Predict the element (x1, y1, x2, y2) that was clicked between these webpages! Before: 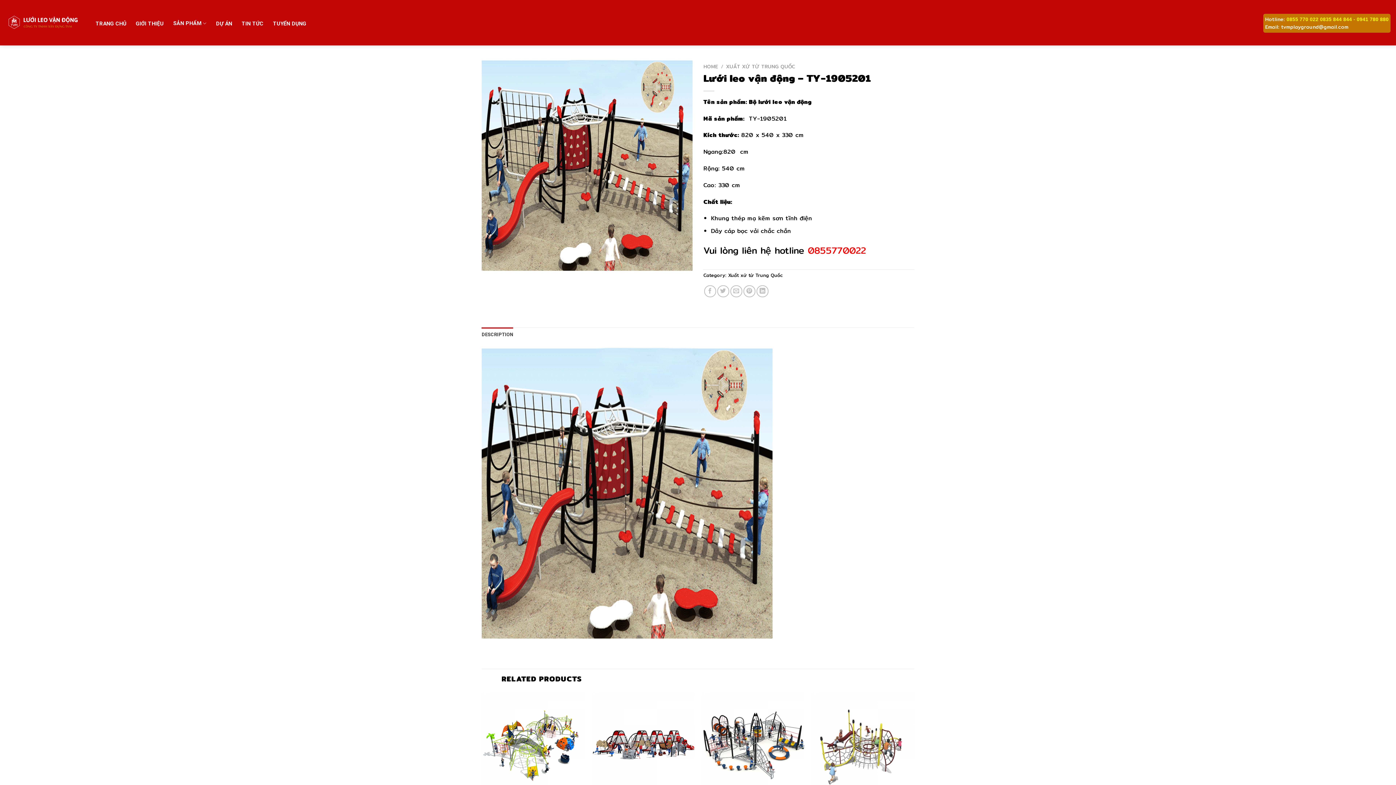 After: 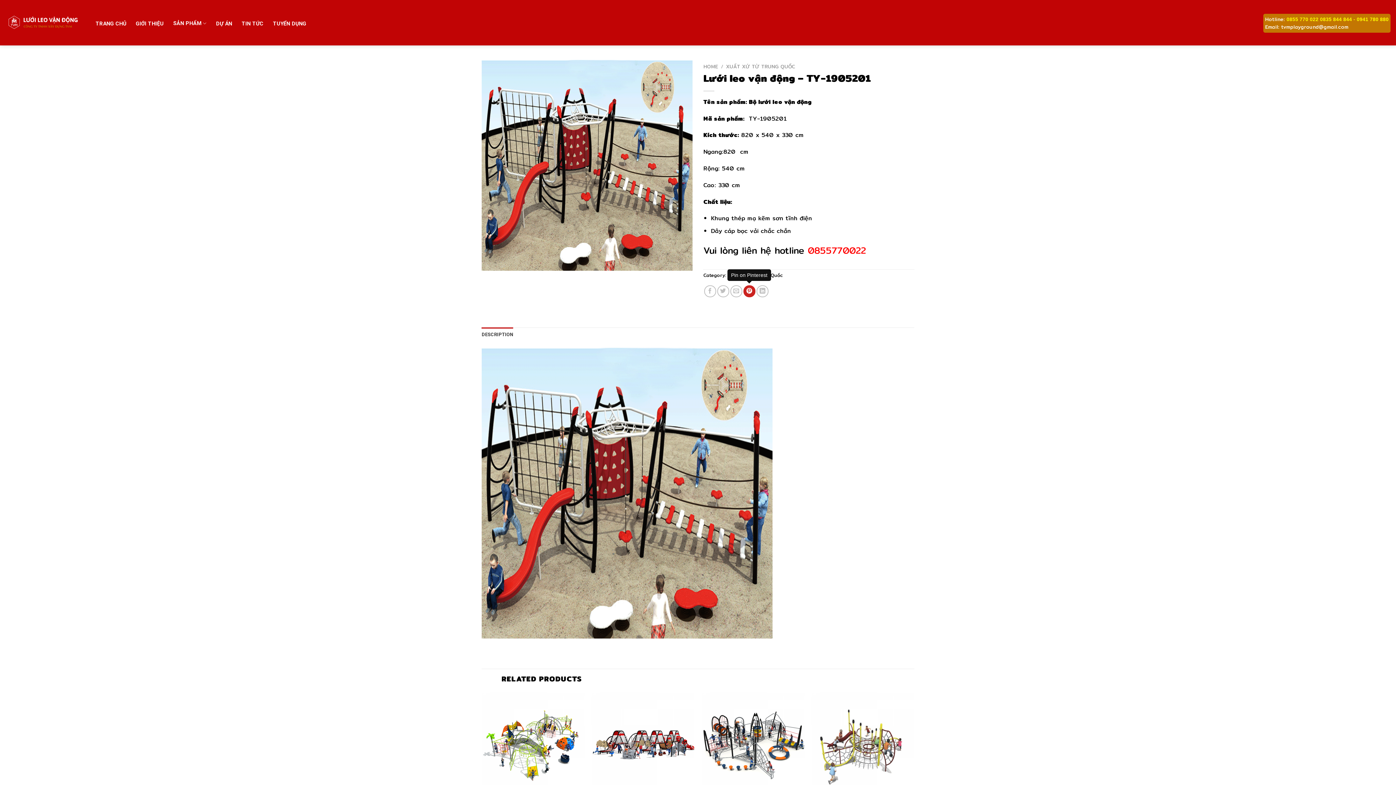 Action: bbox: (743, 285, 755, 297)